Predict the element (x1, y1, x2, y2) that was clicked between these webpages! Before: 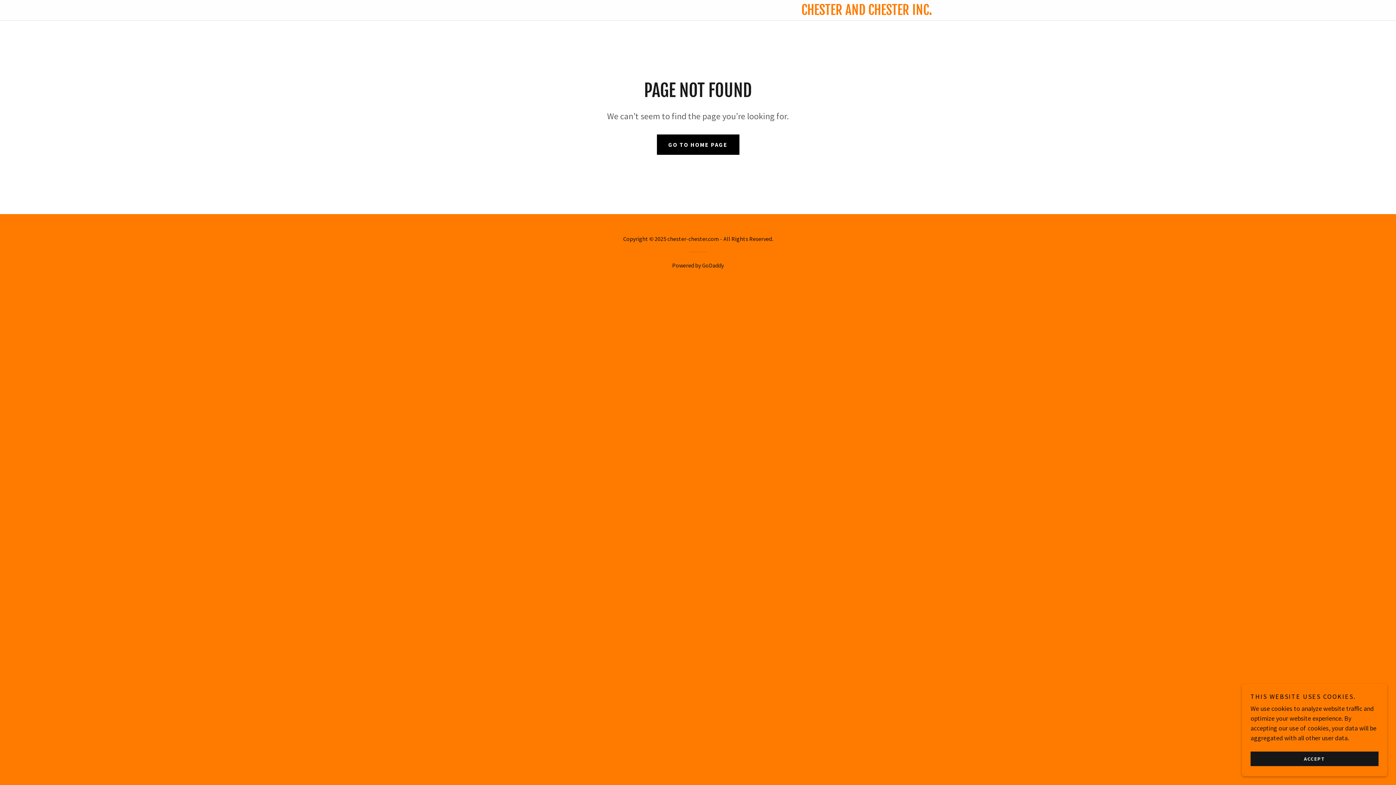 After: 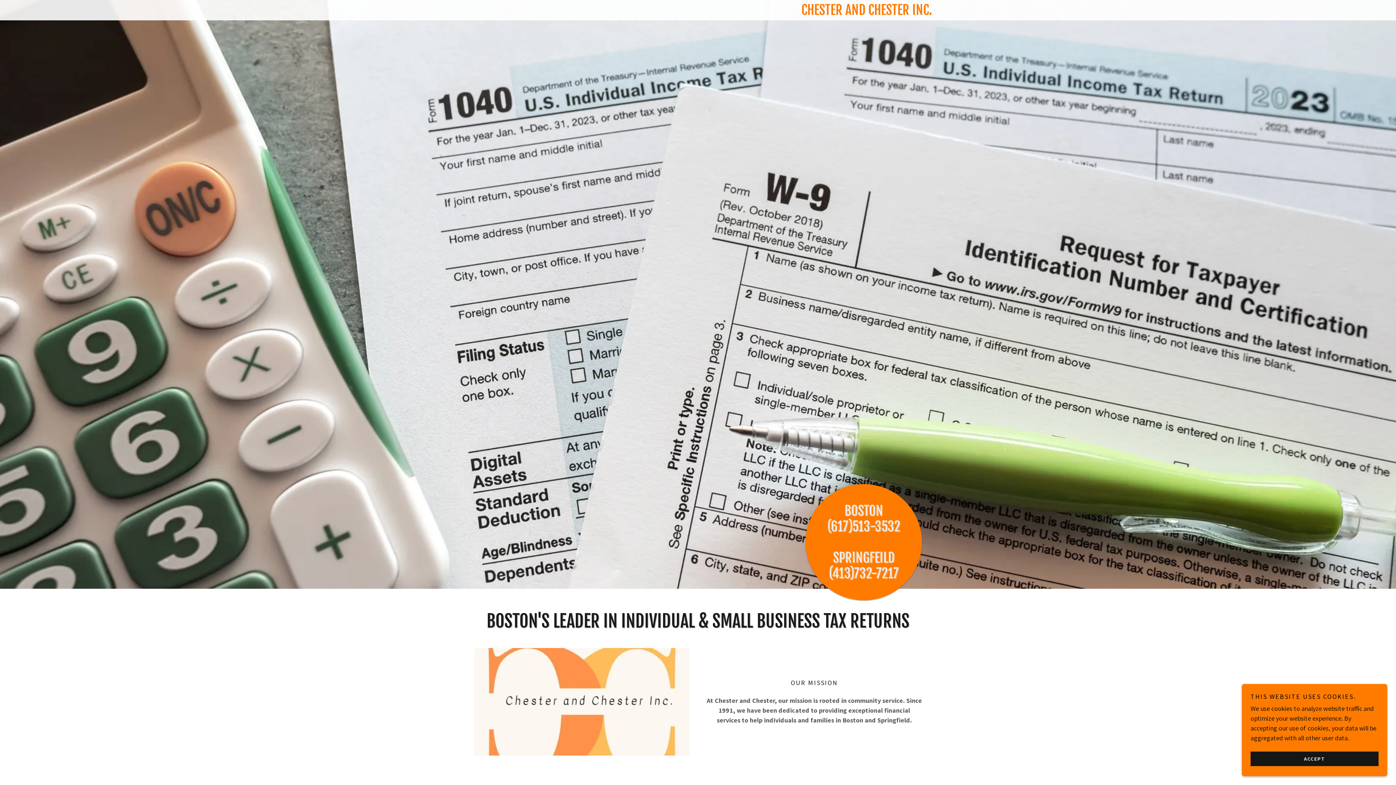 Action: bbox: (656, 134, 739, 154) label: GO TO HOME PAGE